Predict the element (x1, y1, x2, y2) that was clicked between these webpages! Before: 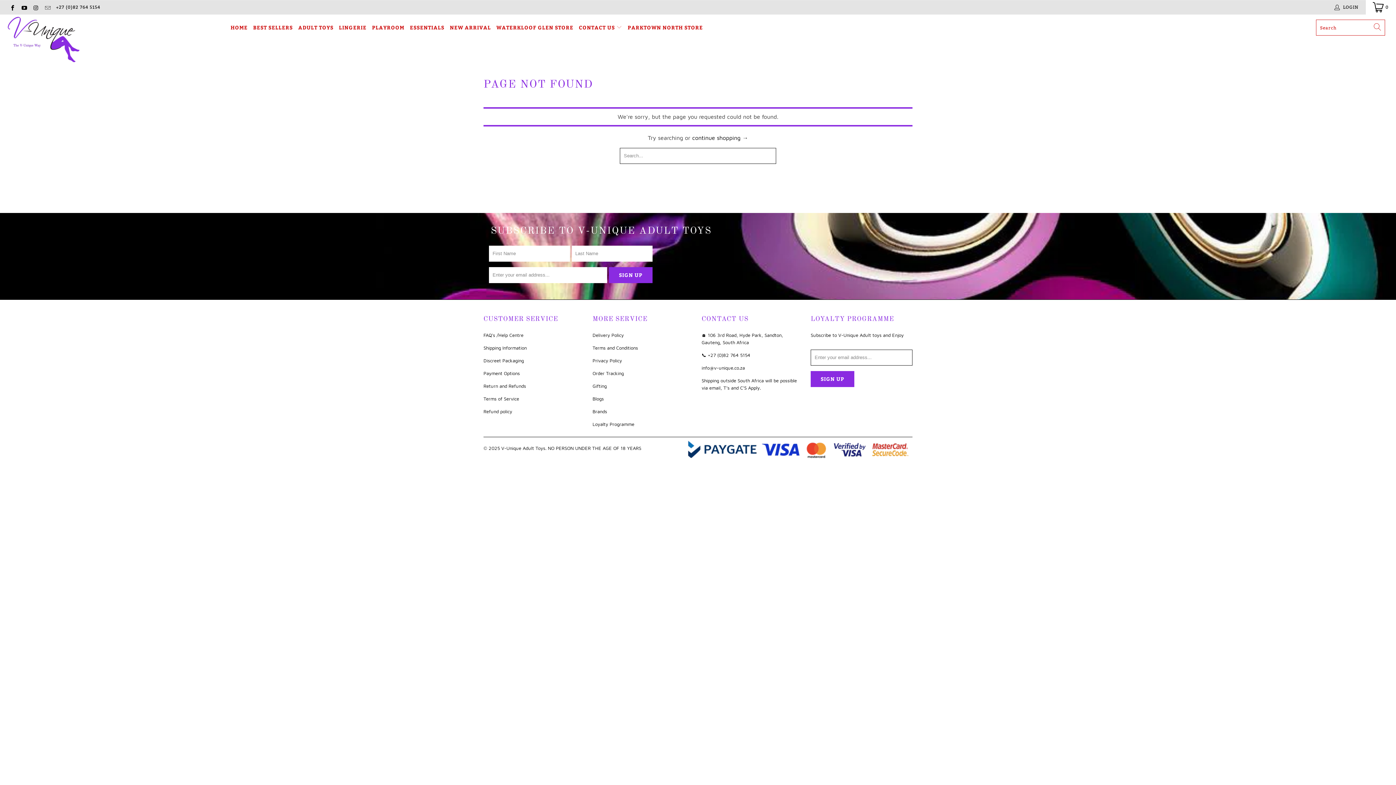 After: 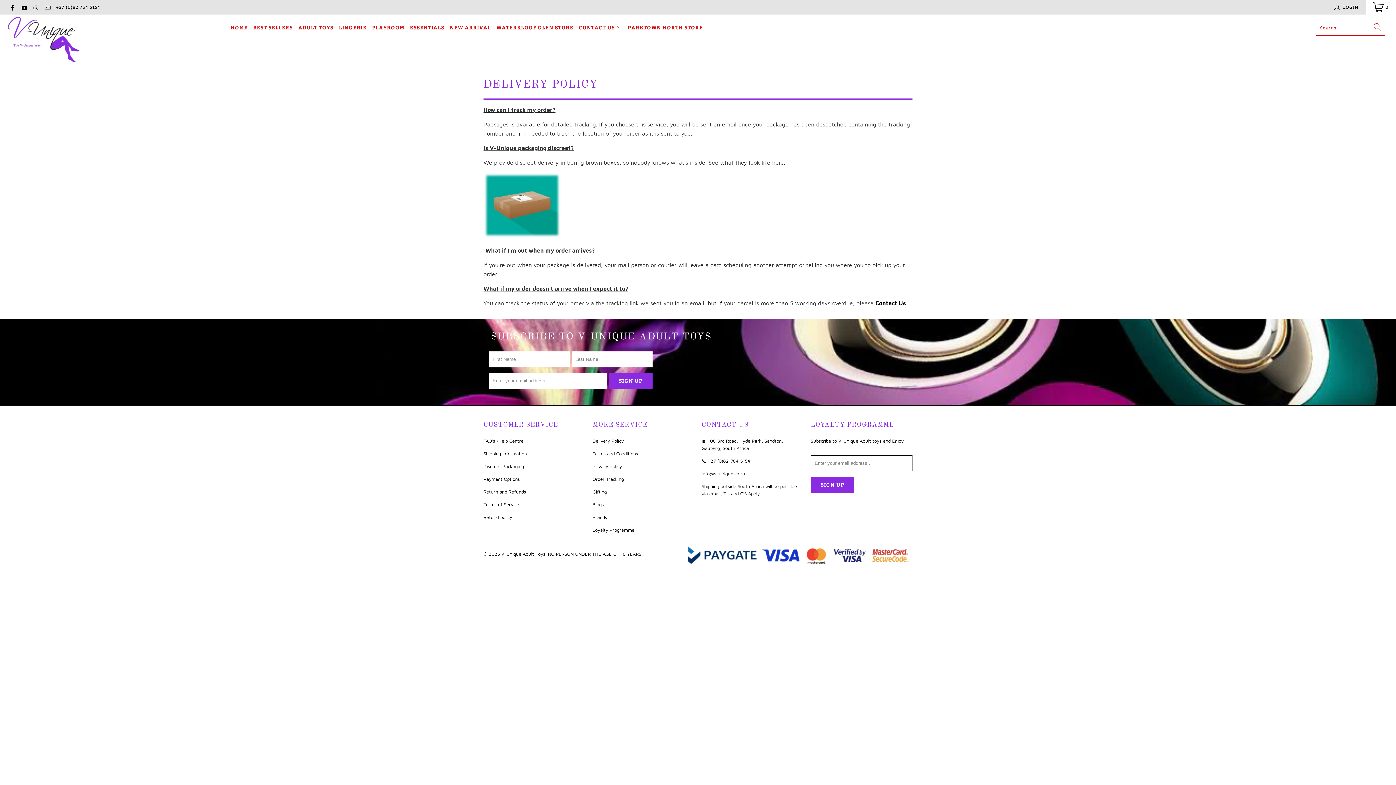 Action: bbox: (592, 332, 624, 338) label: Delivery Policy